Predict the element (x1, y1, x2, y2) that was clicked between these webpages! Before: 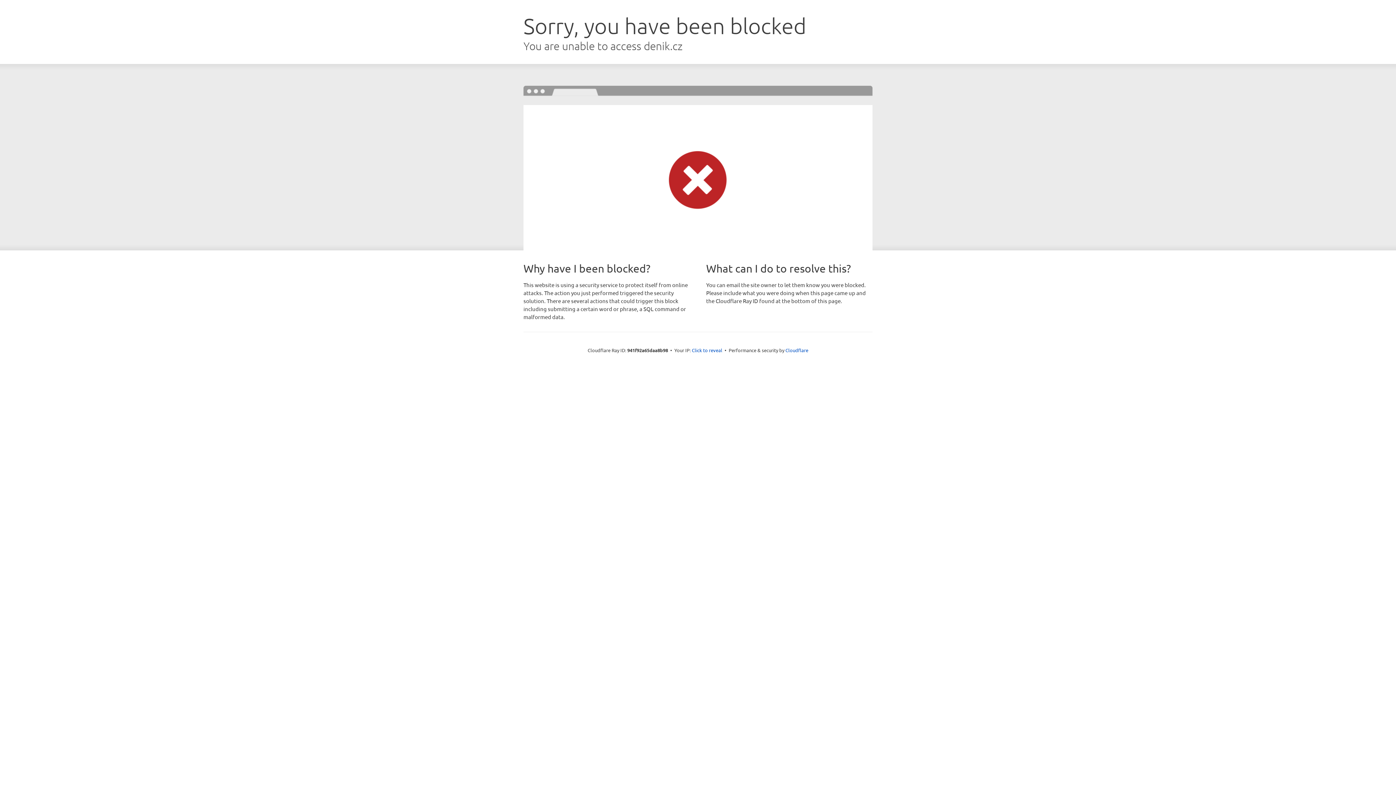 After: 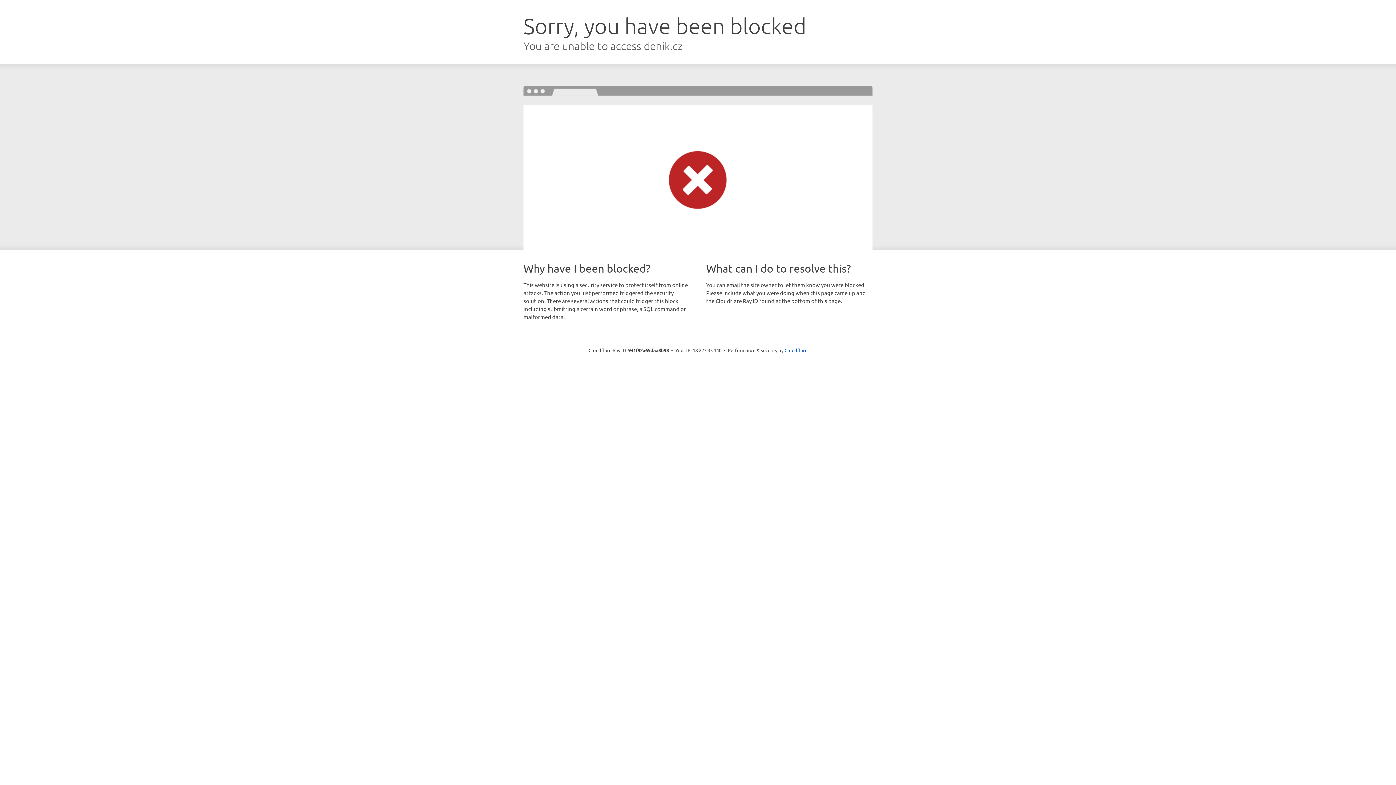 Action: bbox: (692, 346, 722, 353) label: Click to reveal